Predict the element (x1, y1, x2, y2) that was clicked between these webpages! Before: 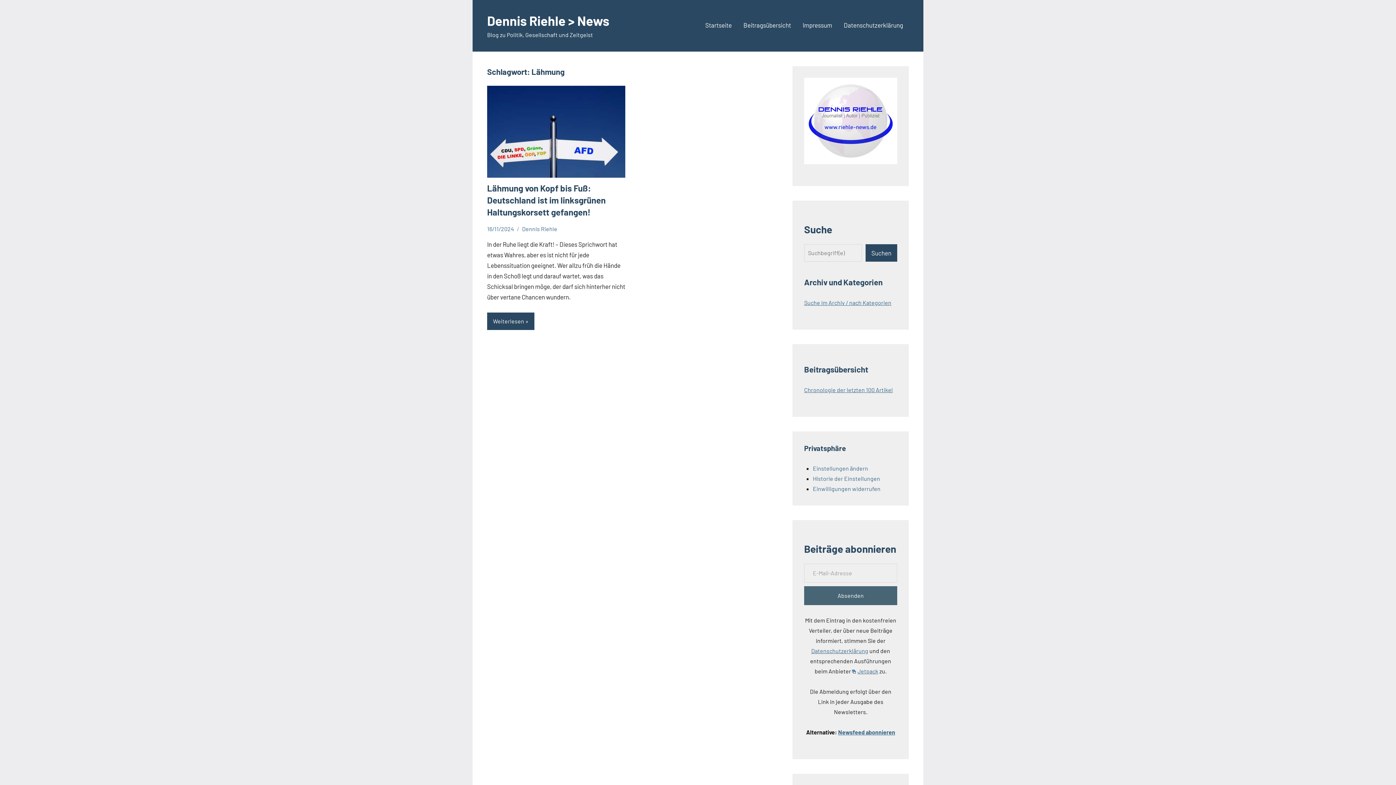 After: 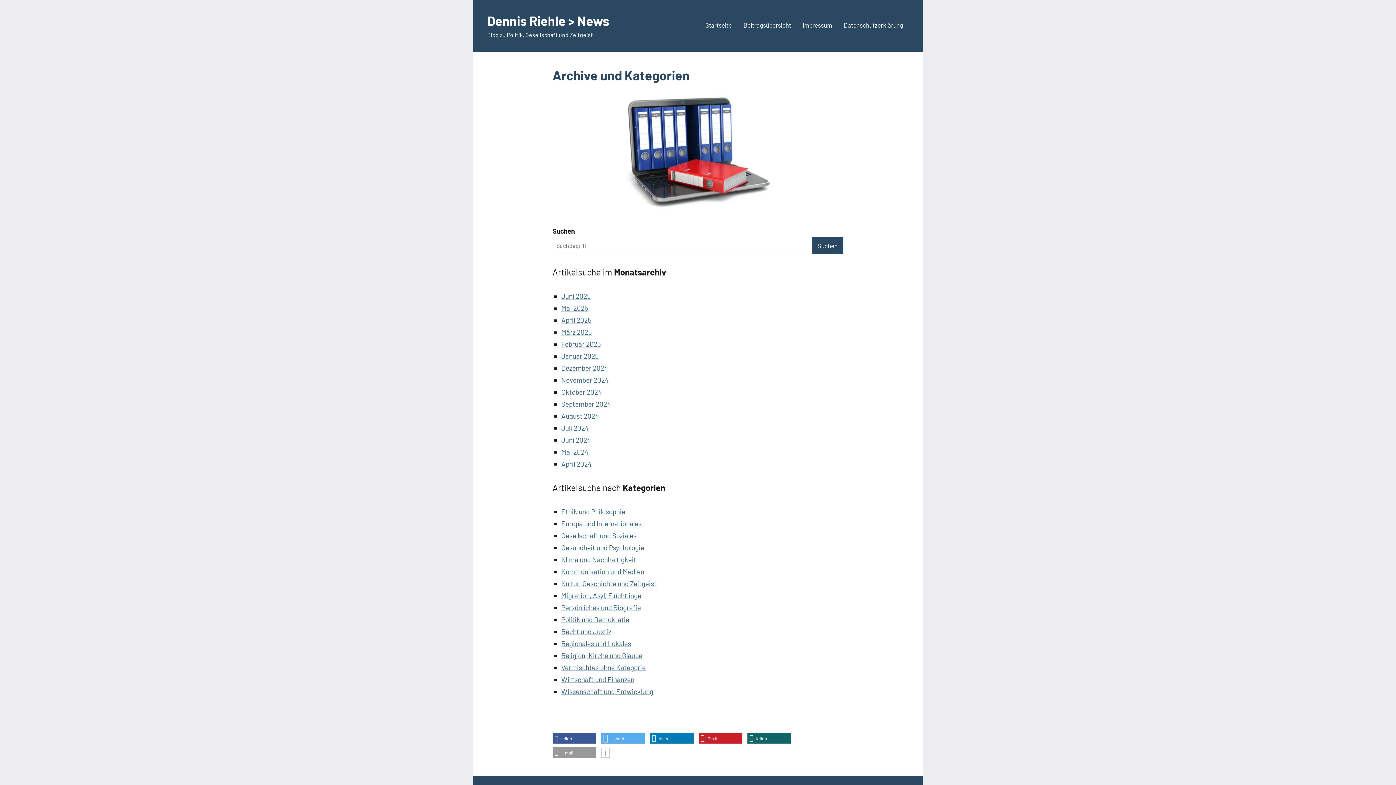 Action: bbox: (804, 299, 891, 306) label: Suche im Archiv / nach Kategorien